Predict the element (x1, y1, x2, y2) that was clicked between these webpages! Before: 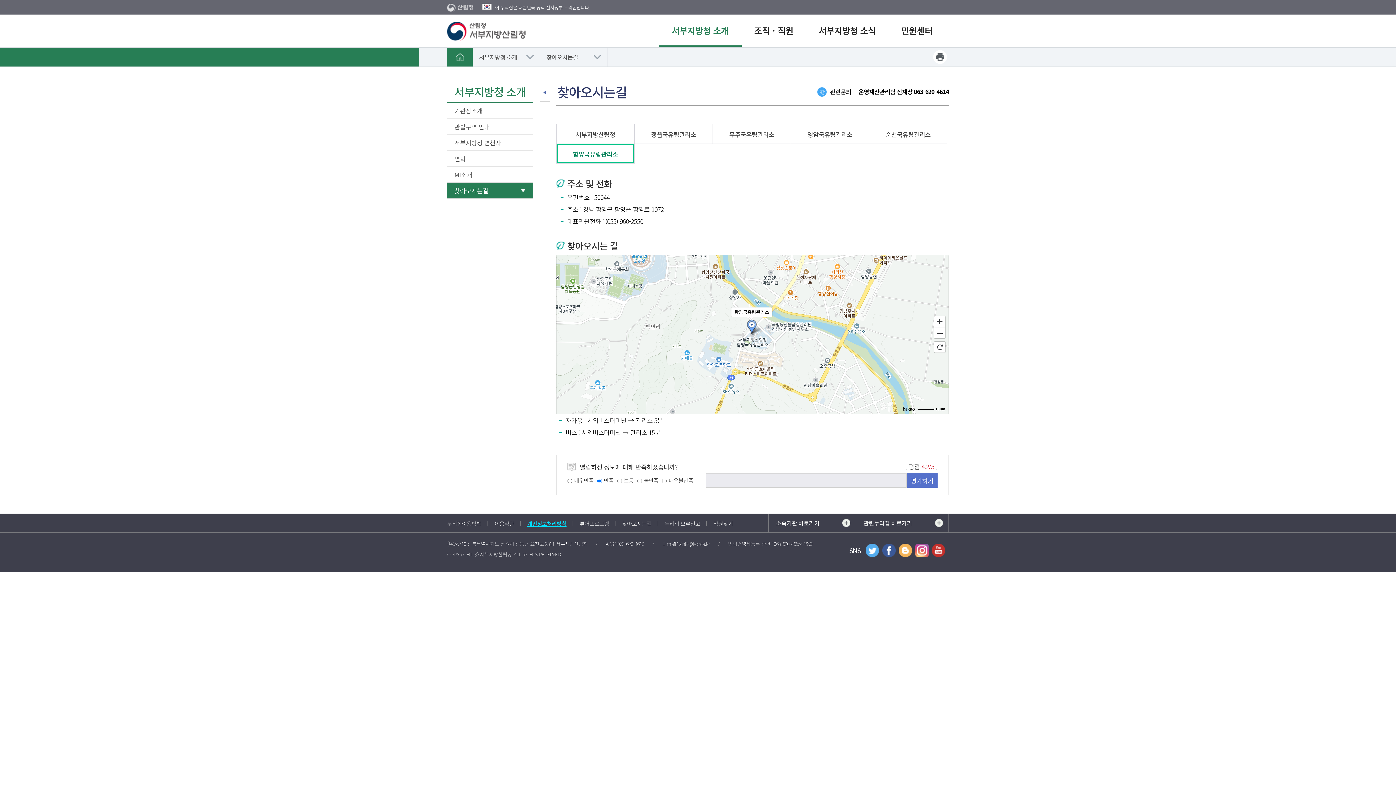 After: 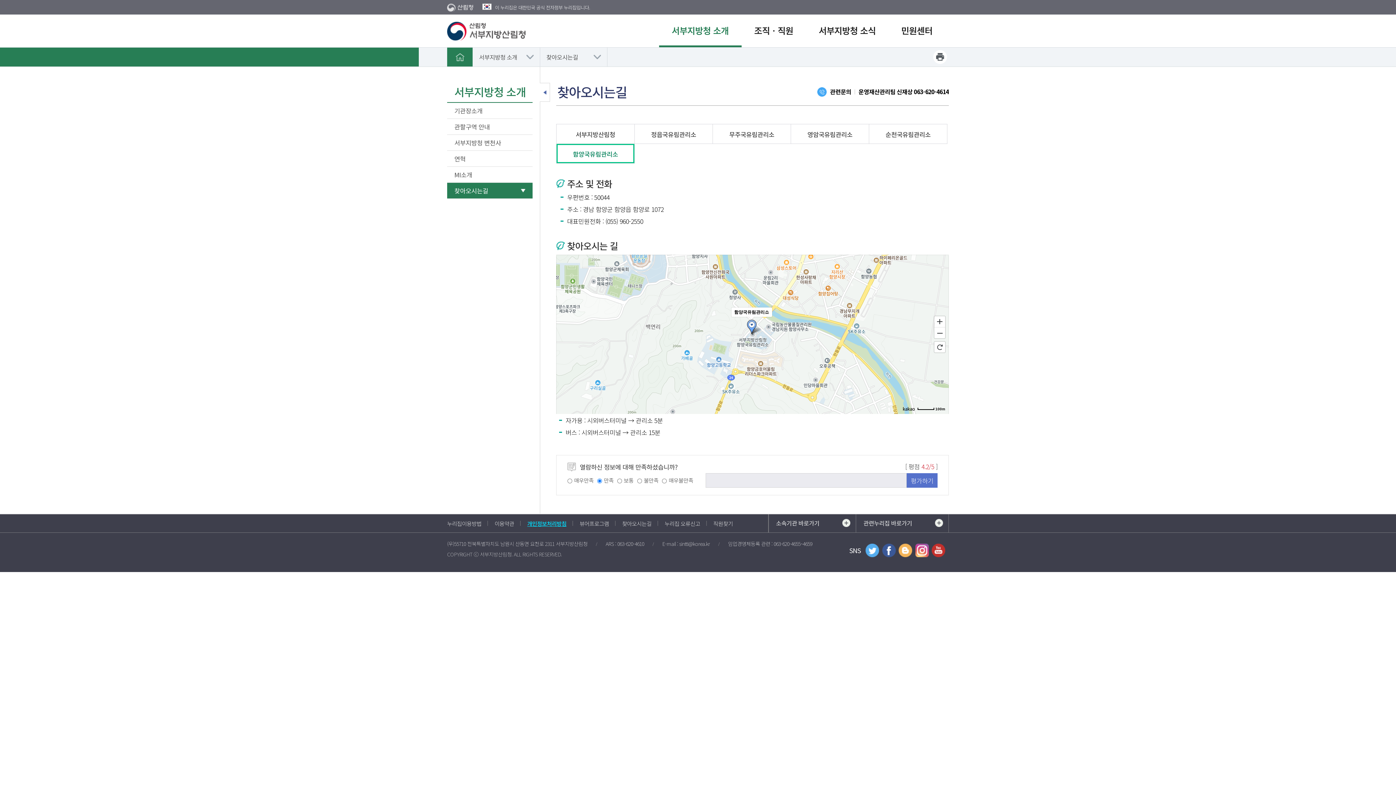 Action: bbox: (865, 544, 879, 557)